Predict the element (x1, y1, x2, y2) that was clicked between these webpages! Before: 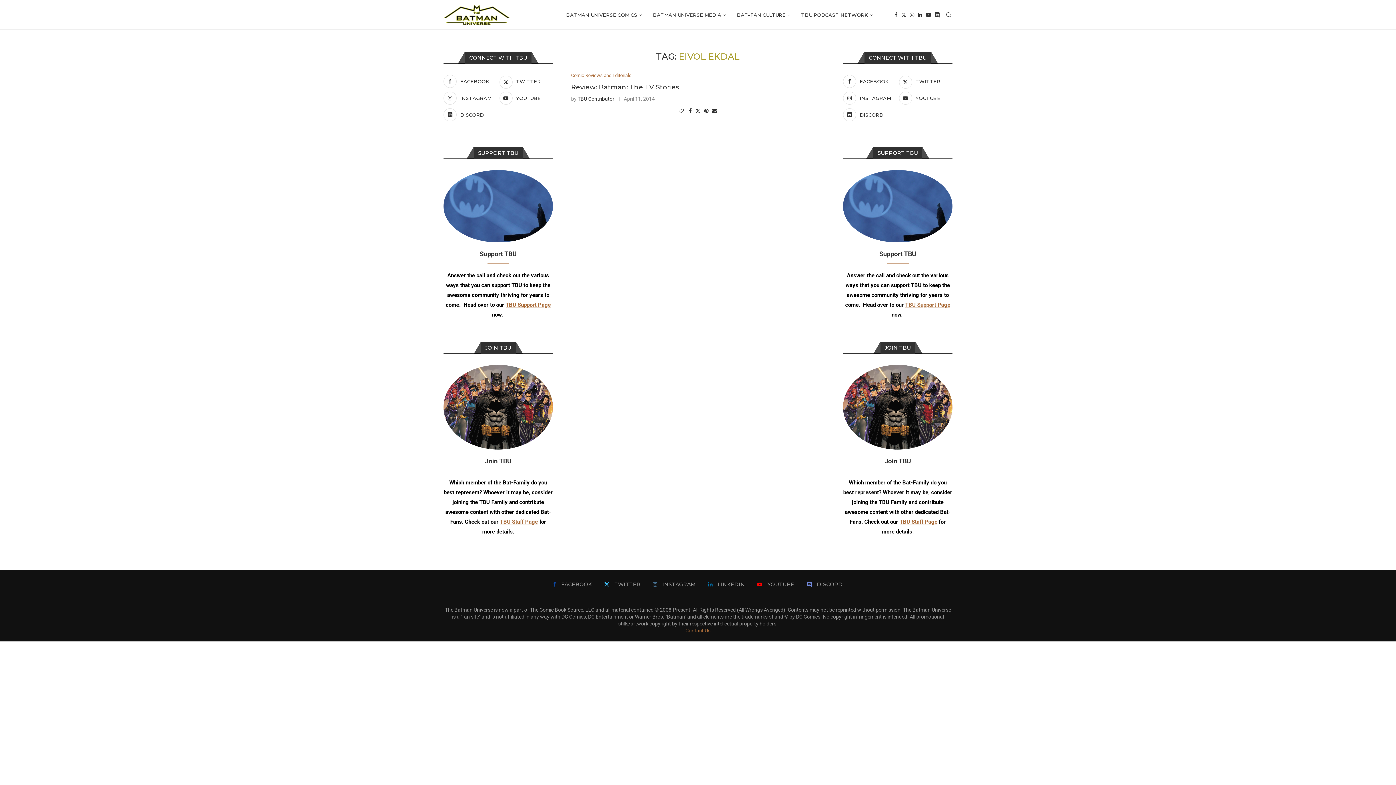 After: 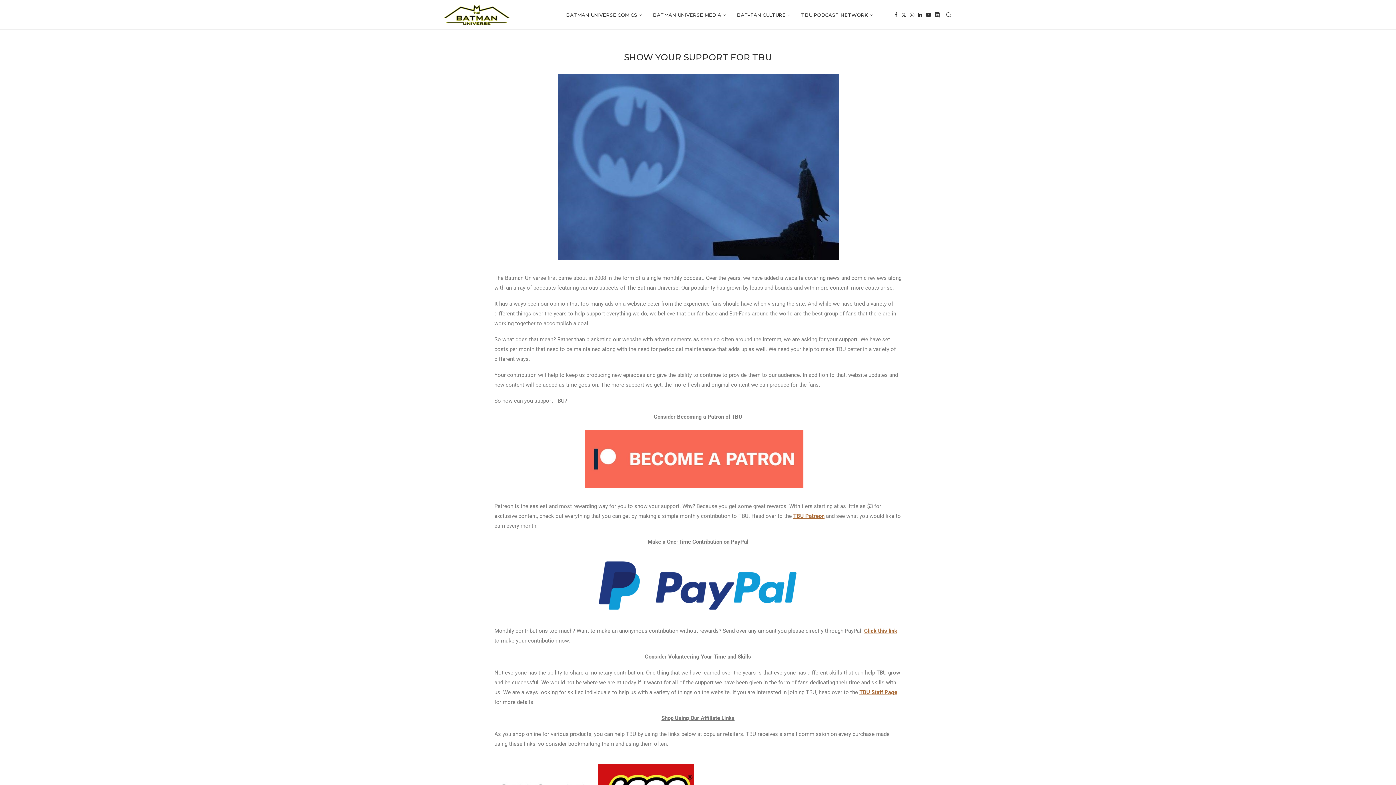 Action: bbox: (443, 170, 553, 176)